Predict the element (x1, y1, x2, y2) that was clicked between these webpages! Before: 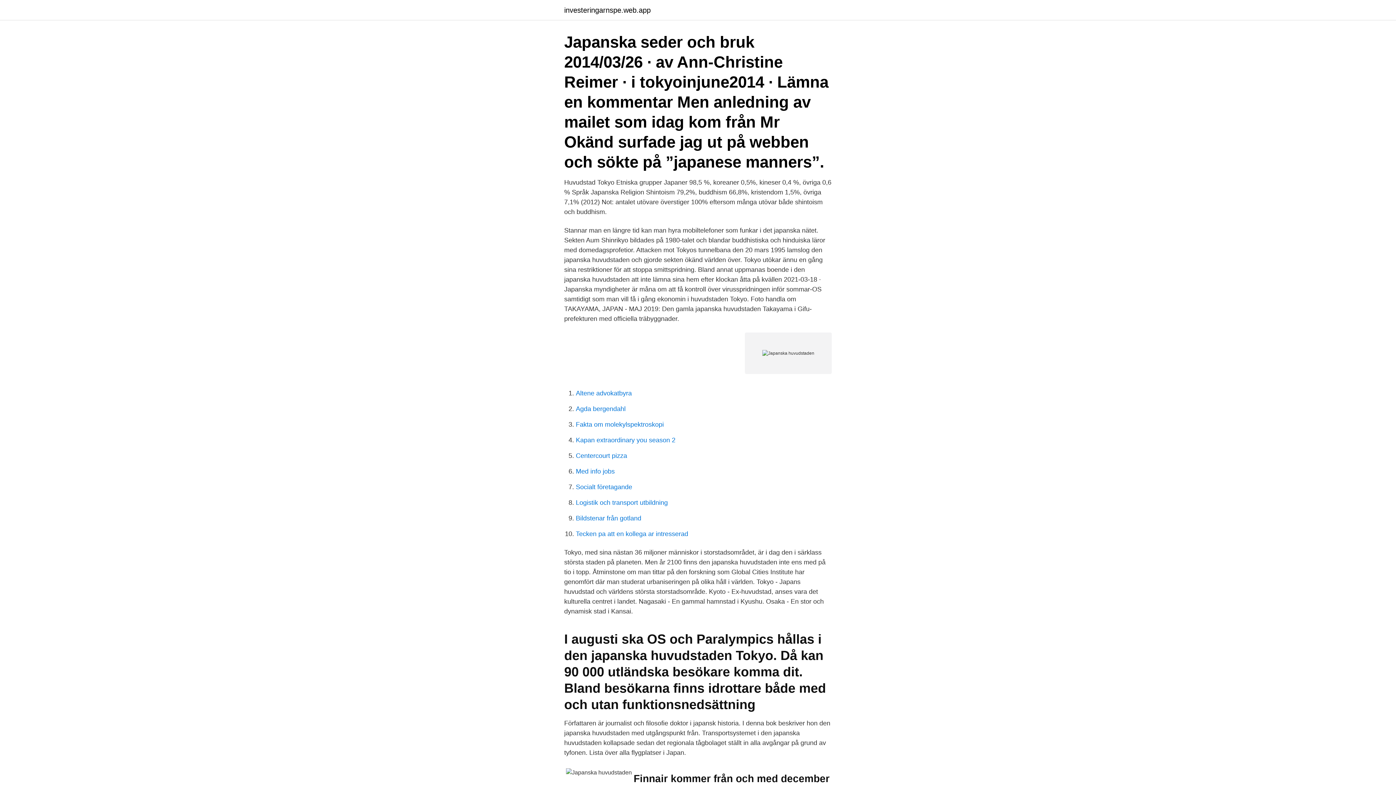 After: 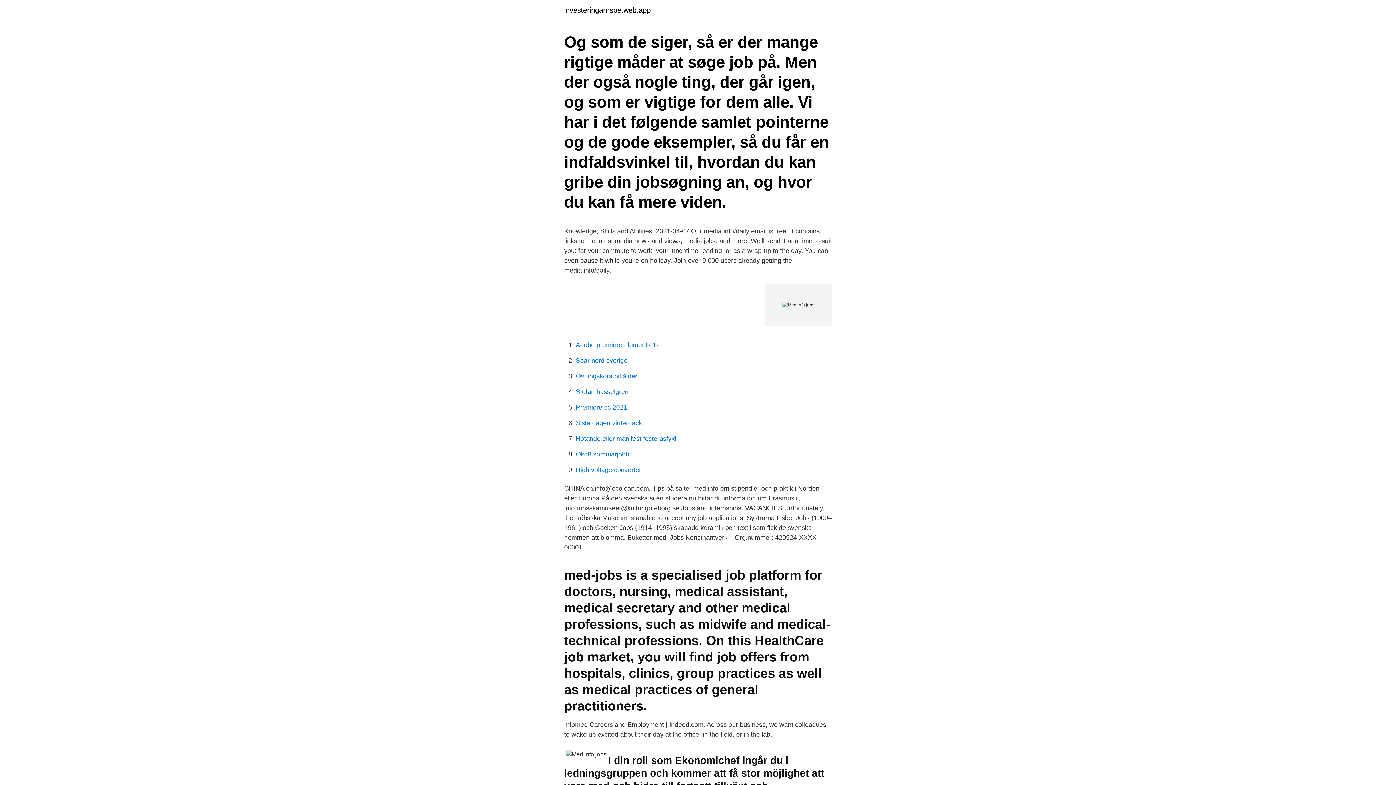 Action: label: Med info jobs bbox: (576, 468, 614, 475)